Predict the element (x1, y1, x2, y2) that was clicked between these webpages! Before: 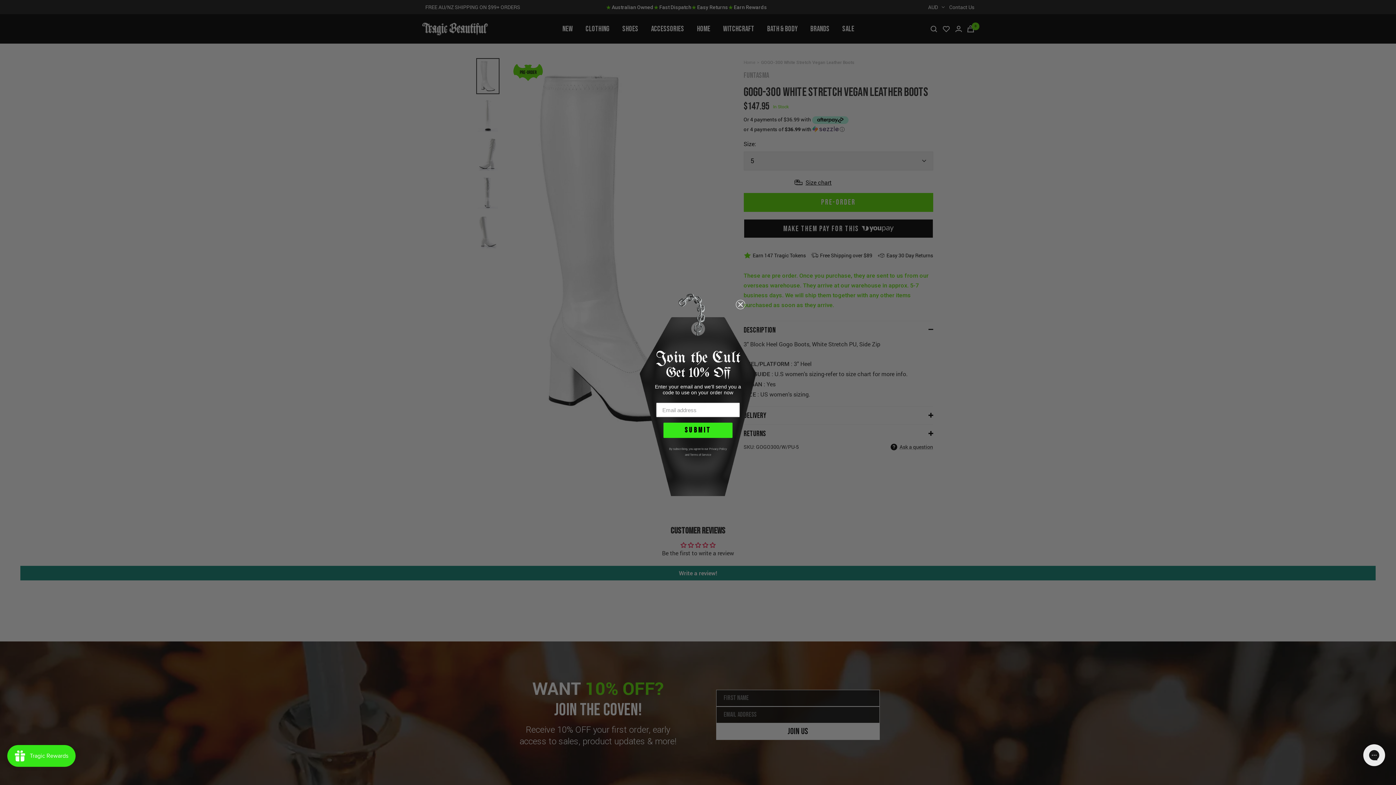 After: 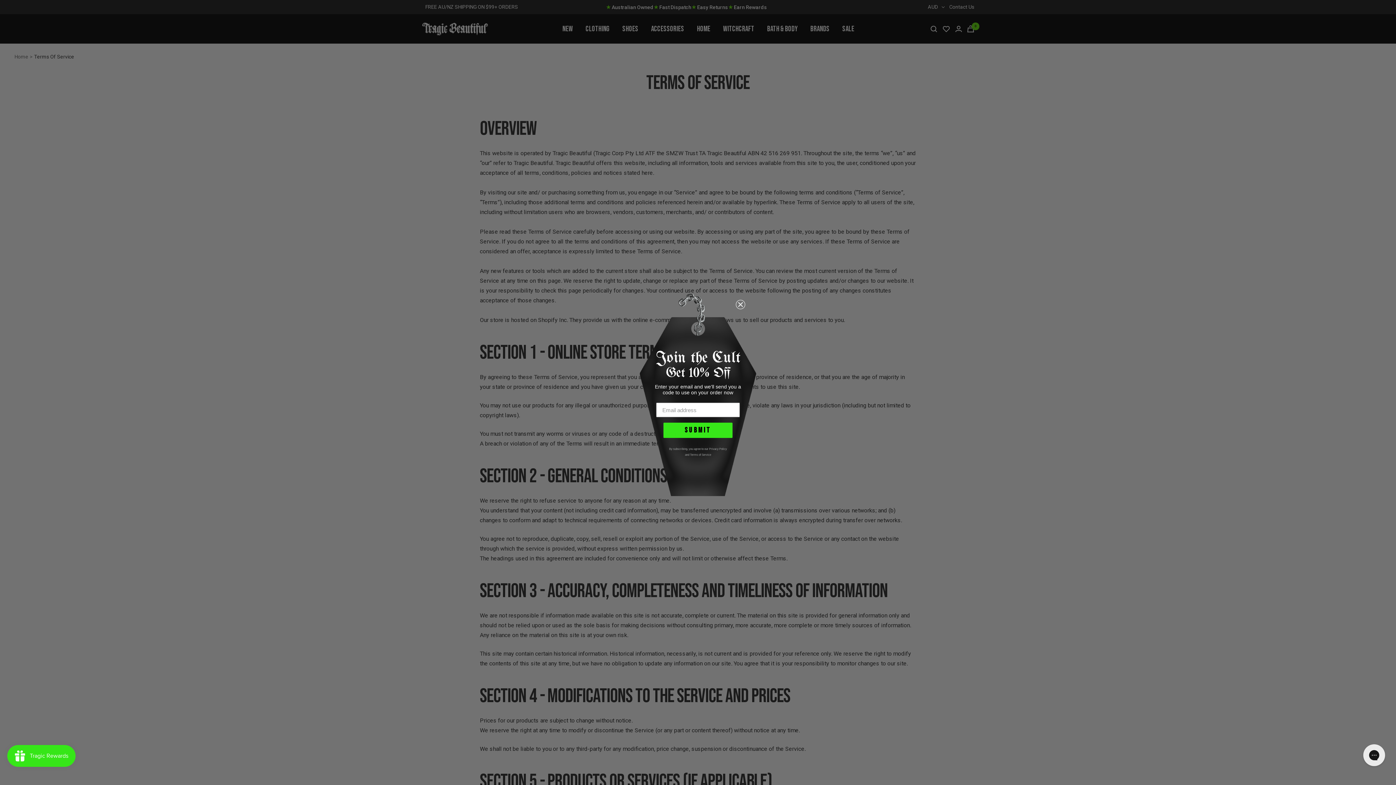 Action: bbox: (690, 453, 711, 456) label: Terms of Service